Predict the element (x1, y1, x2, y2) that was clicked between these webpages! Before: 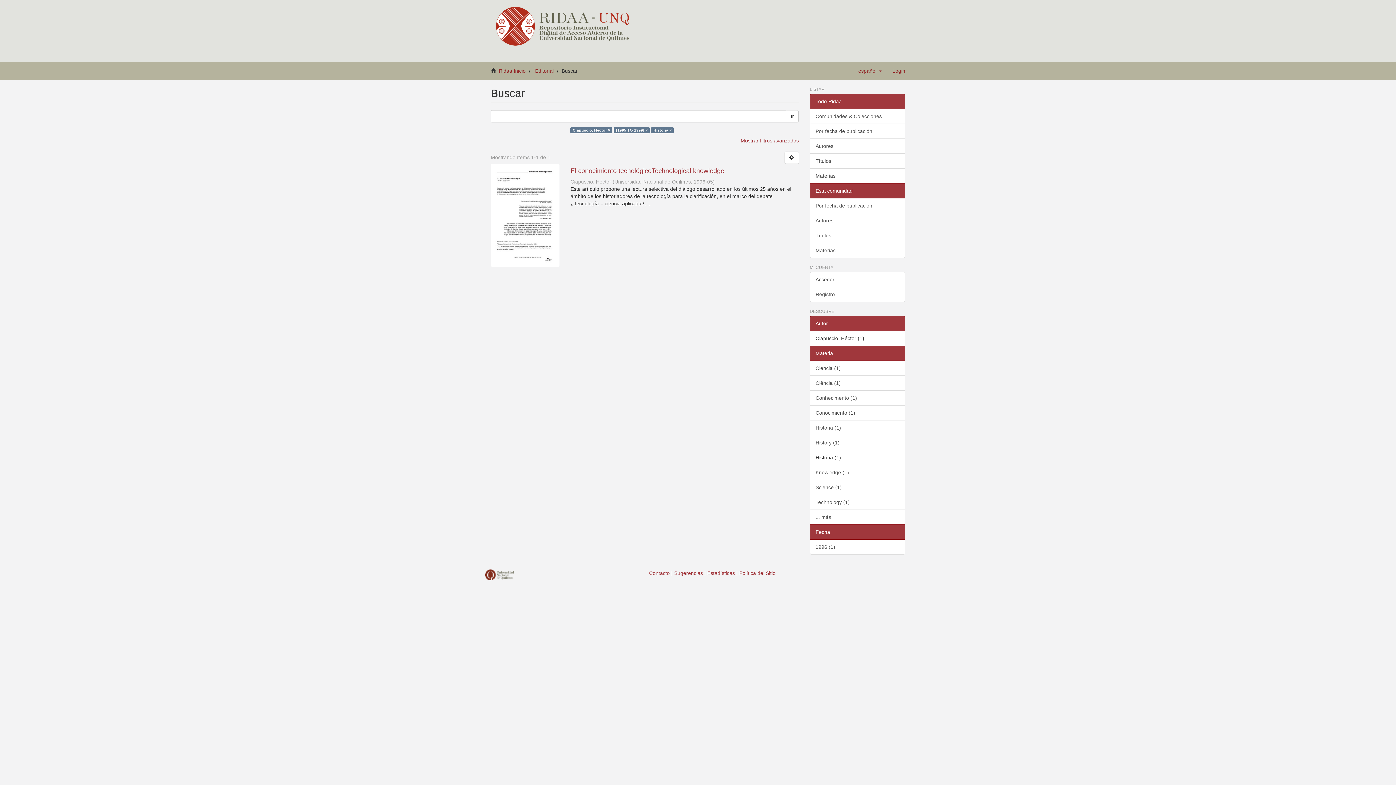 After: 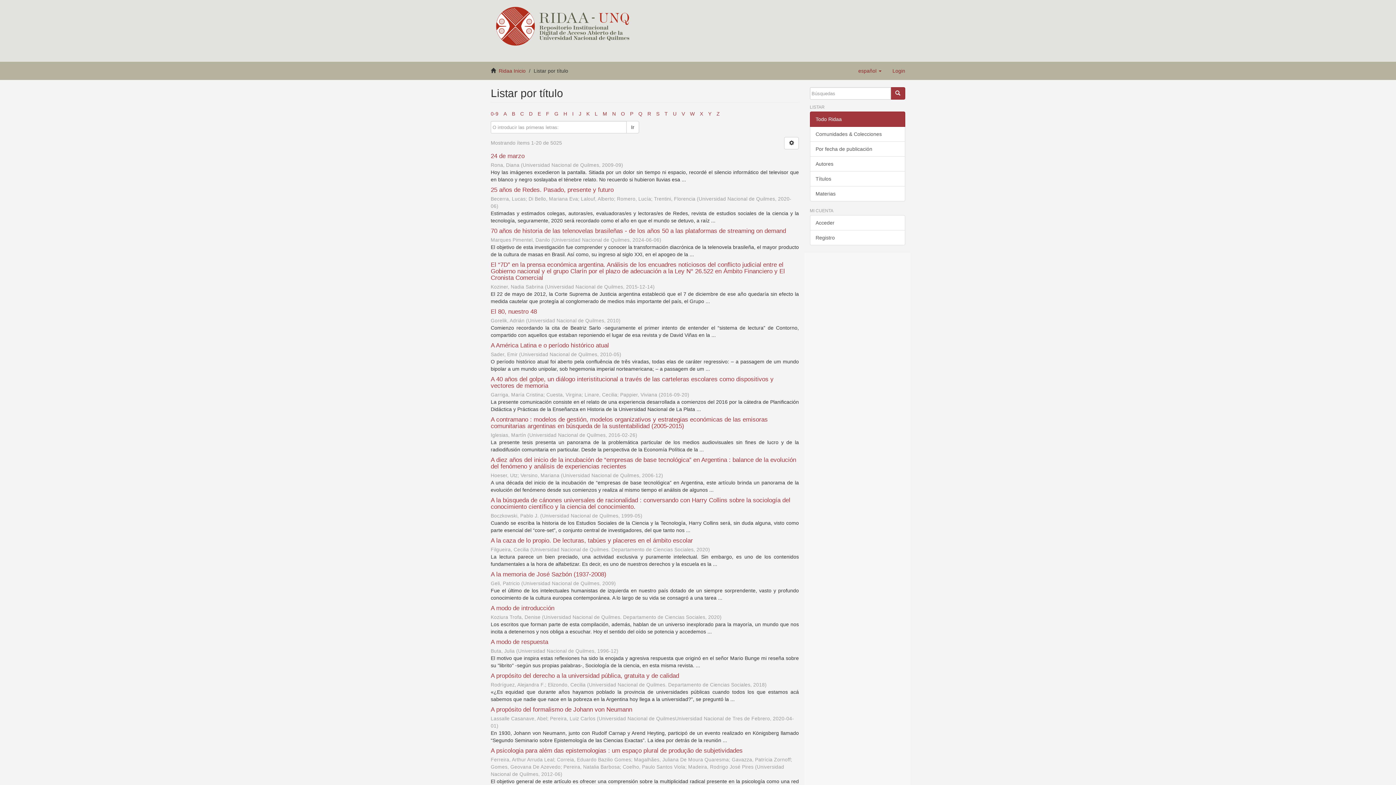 Action: label: Títulos bbox: (810, 153, 905, 168)